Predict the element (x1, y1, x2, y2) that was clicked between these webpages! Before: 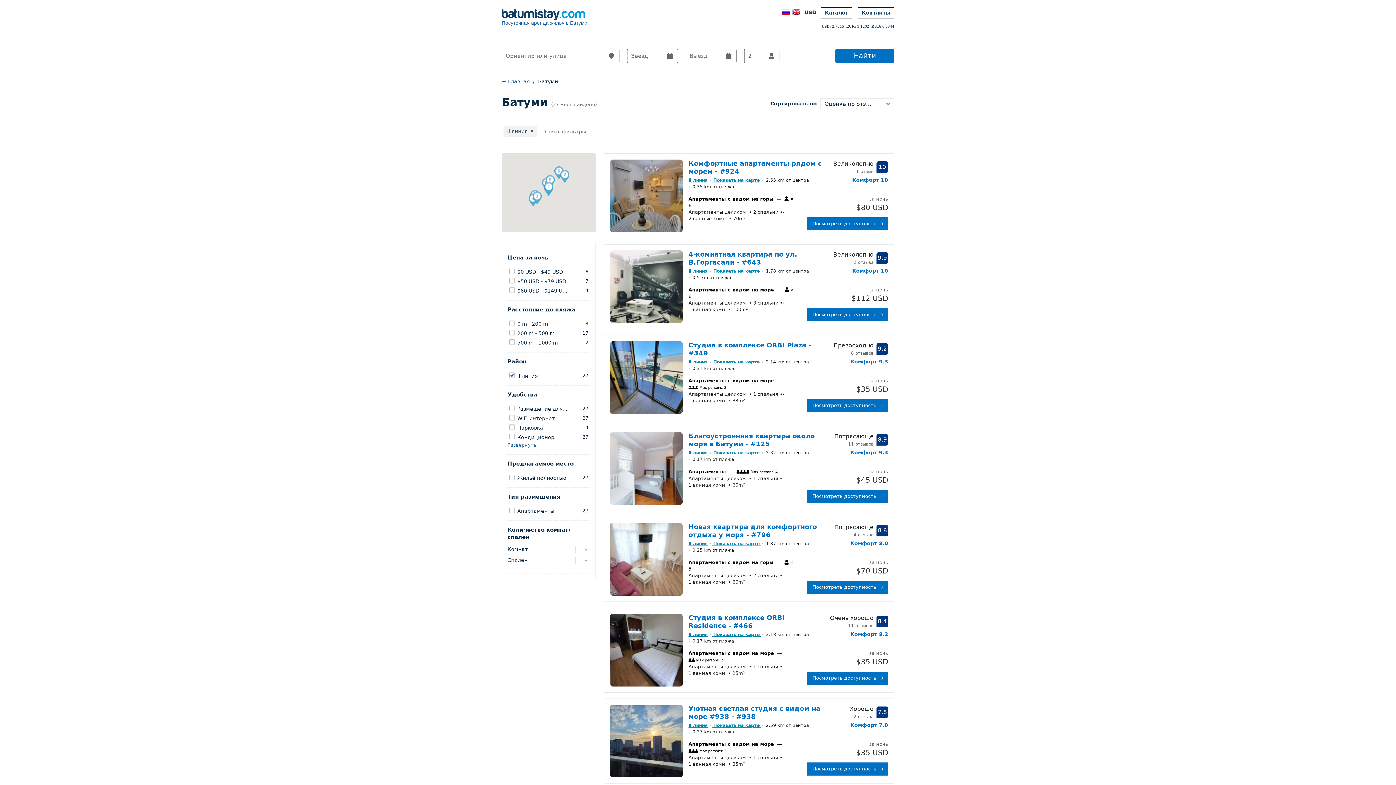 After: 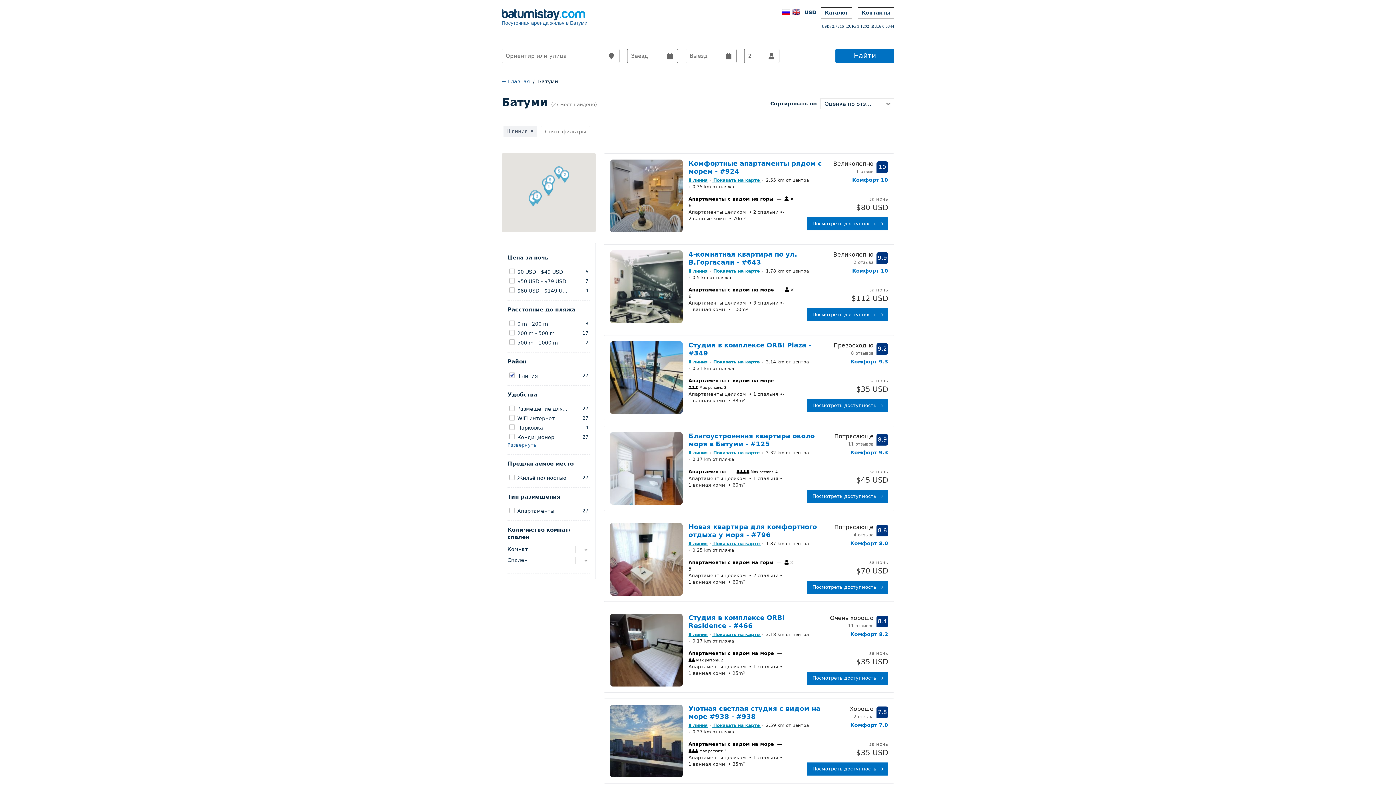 Action: label: II линия bbox: (688, 450, 707, 455)